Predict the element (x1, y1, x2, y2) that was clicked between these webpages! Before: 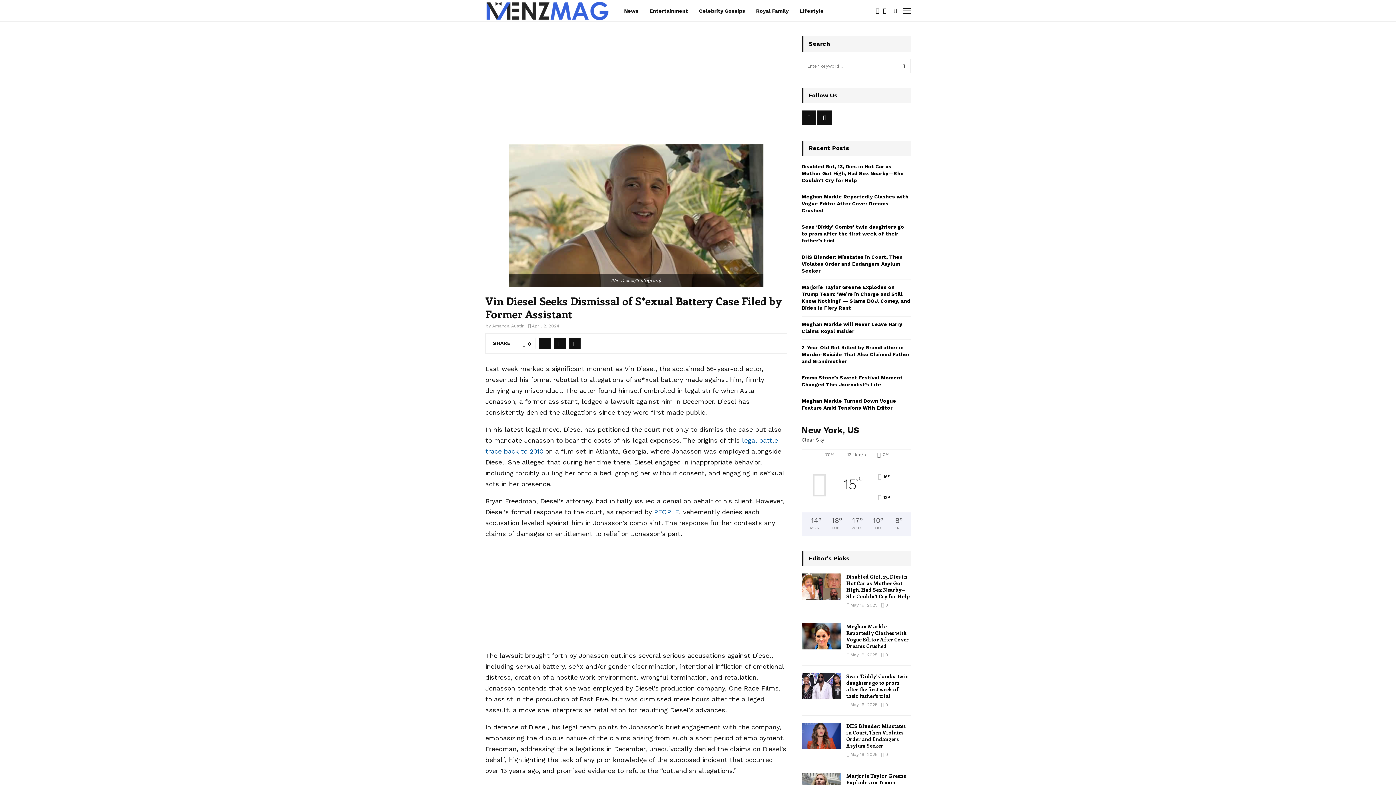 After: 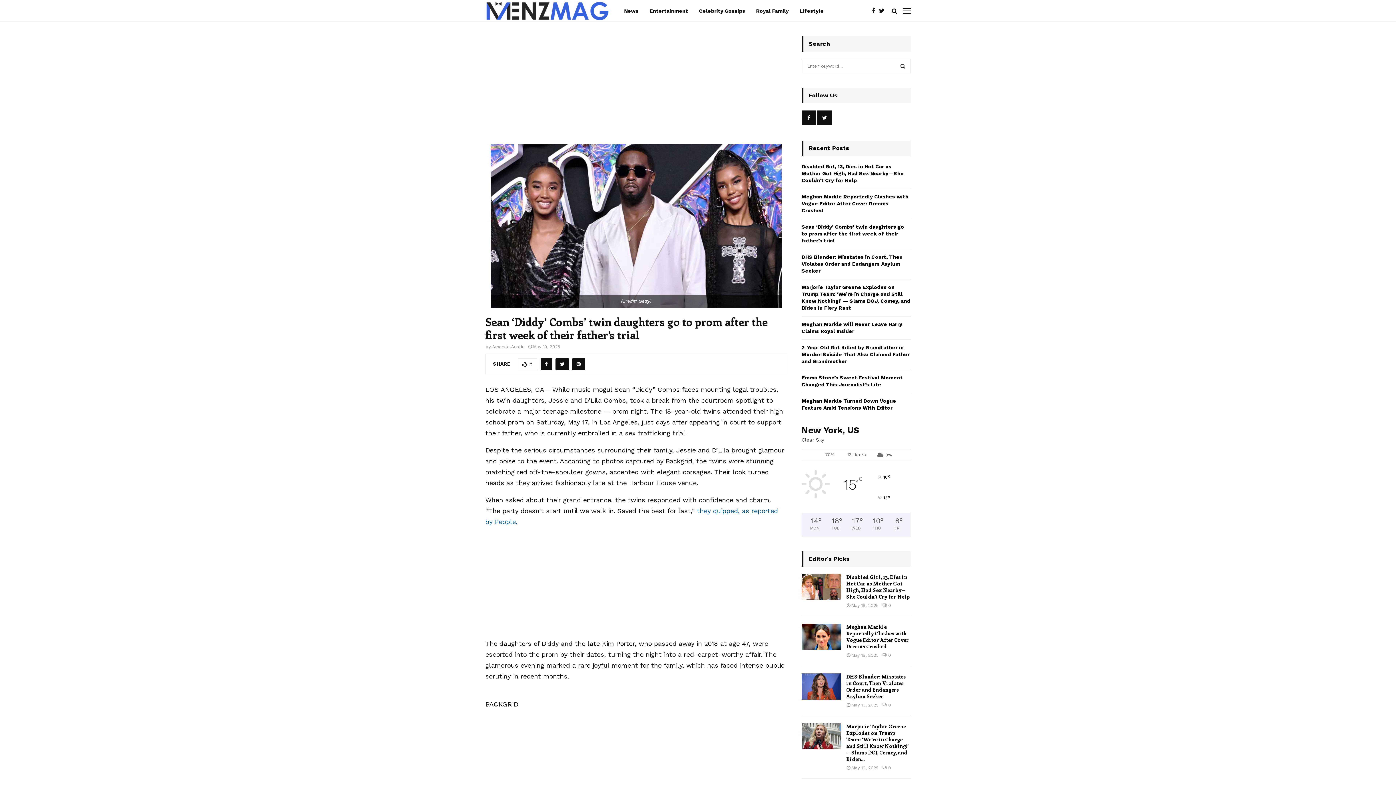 Action: bbox: (801, 673, 841, 699)